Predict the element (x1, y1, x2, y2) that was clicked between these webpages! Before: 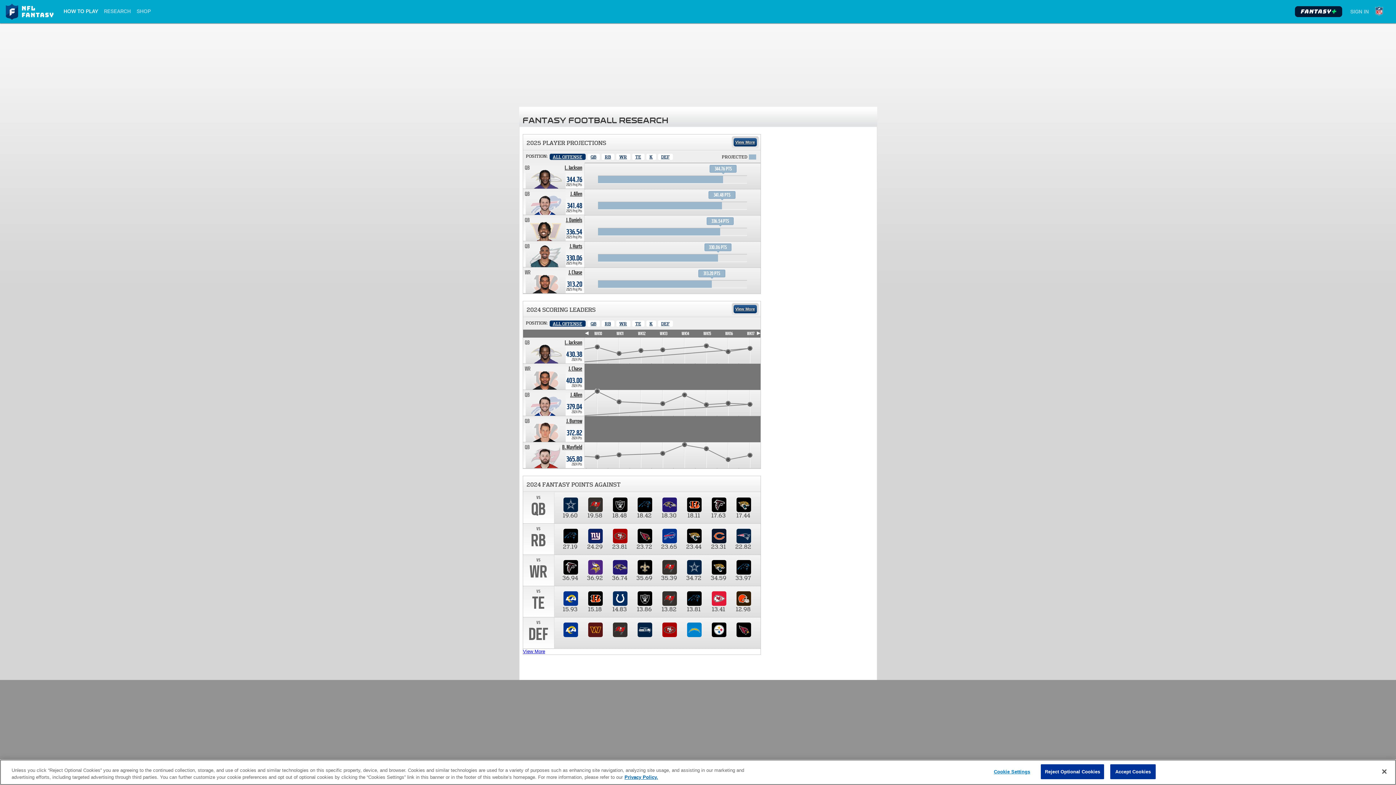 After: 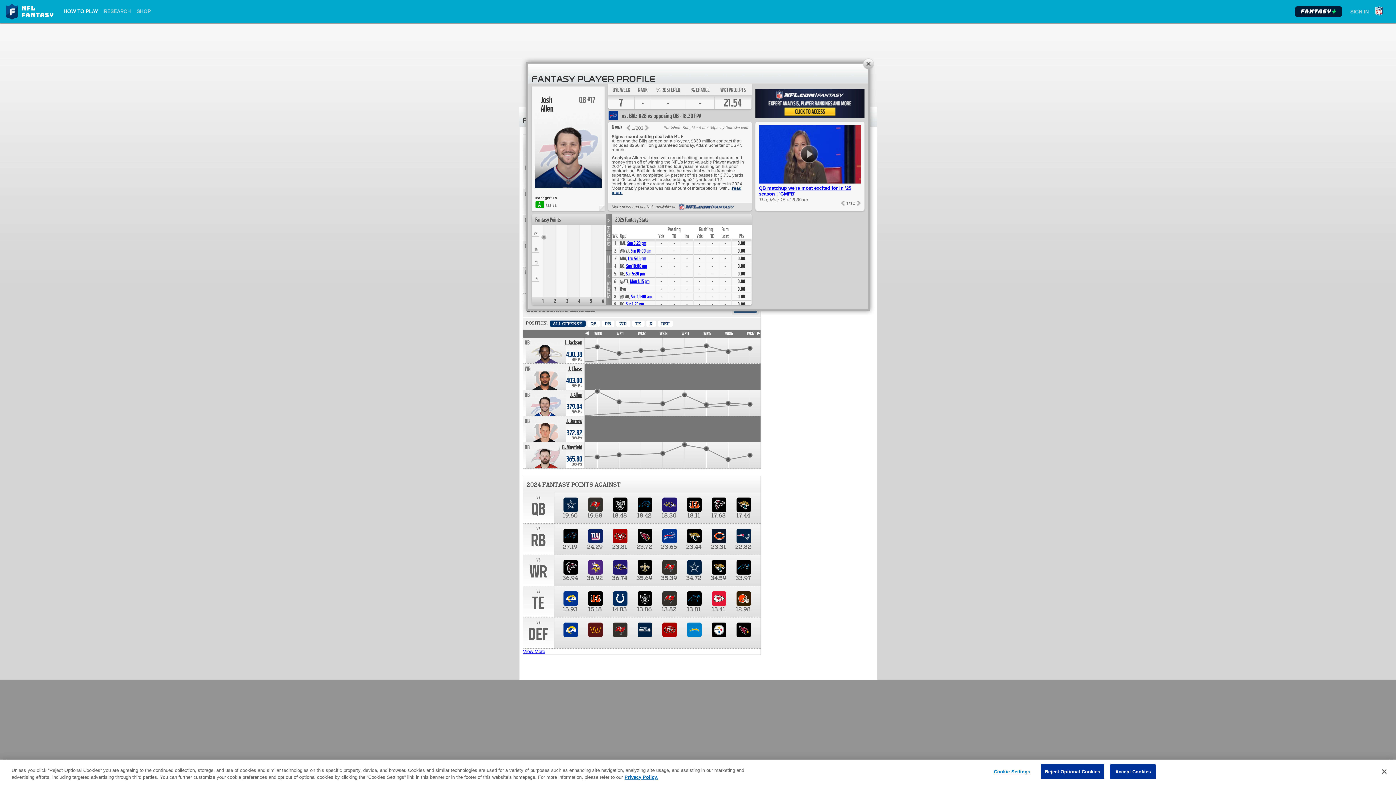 Action: label: Josh Allen. Position QB. Team: BUF, 2025 season projected 341.48 points. bbox: (570, 190, 582, 197)